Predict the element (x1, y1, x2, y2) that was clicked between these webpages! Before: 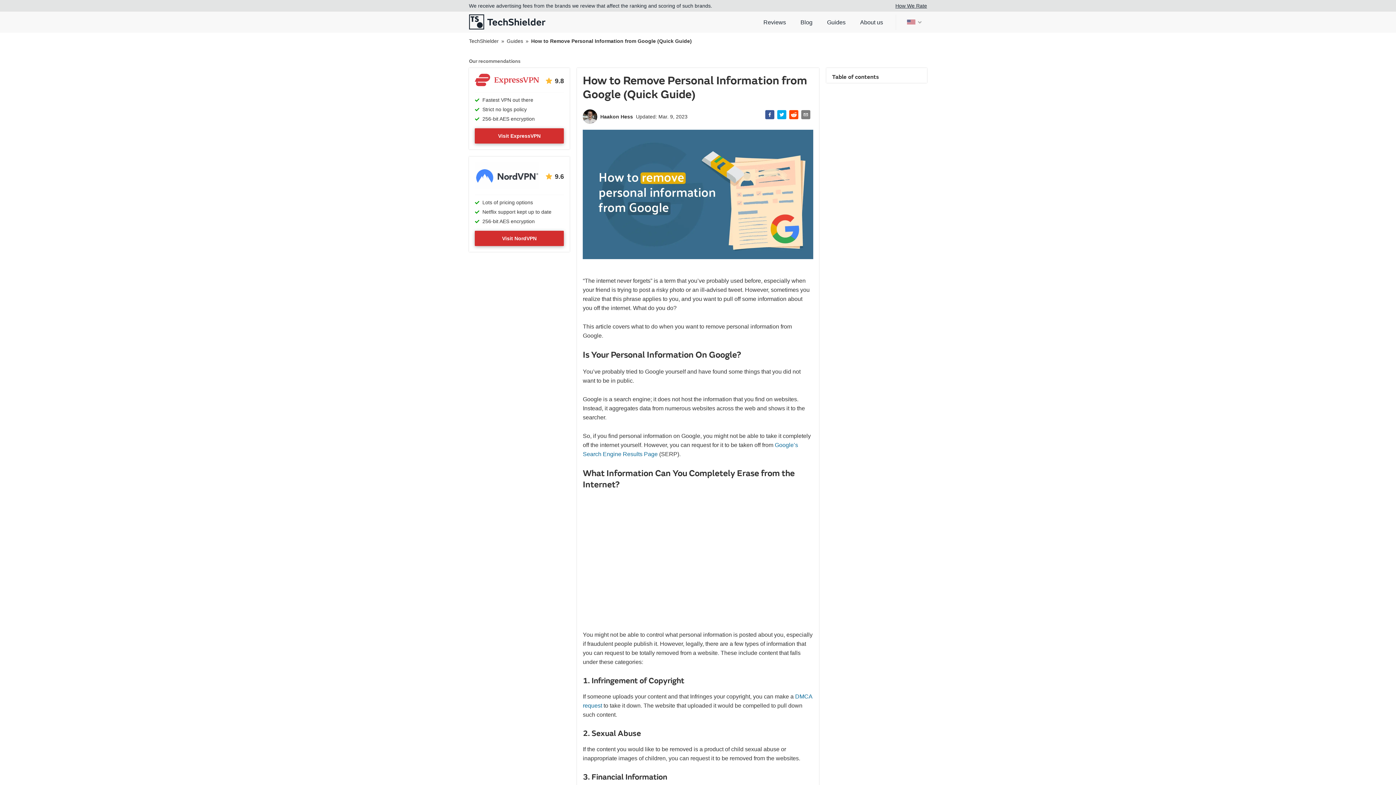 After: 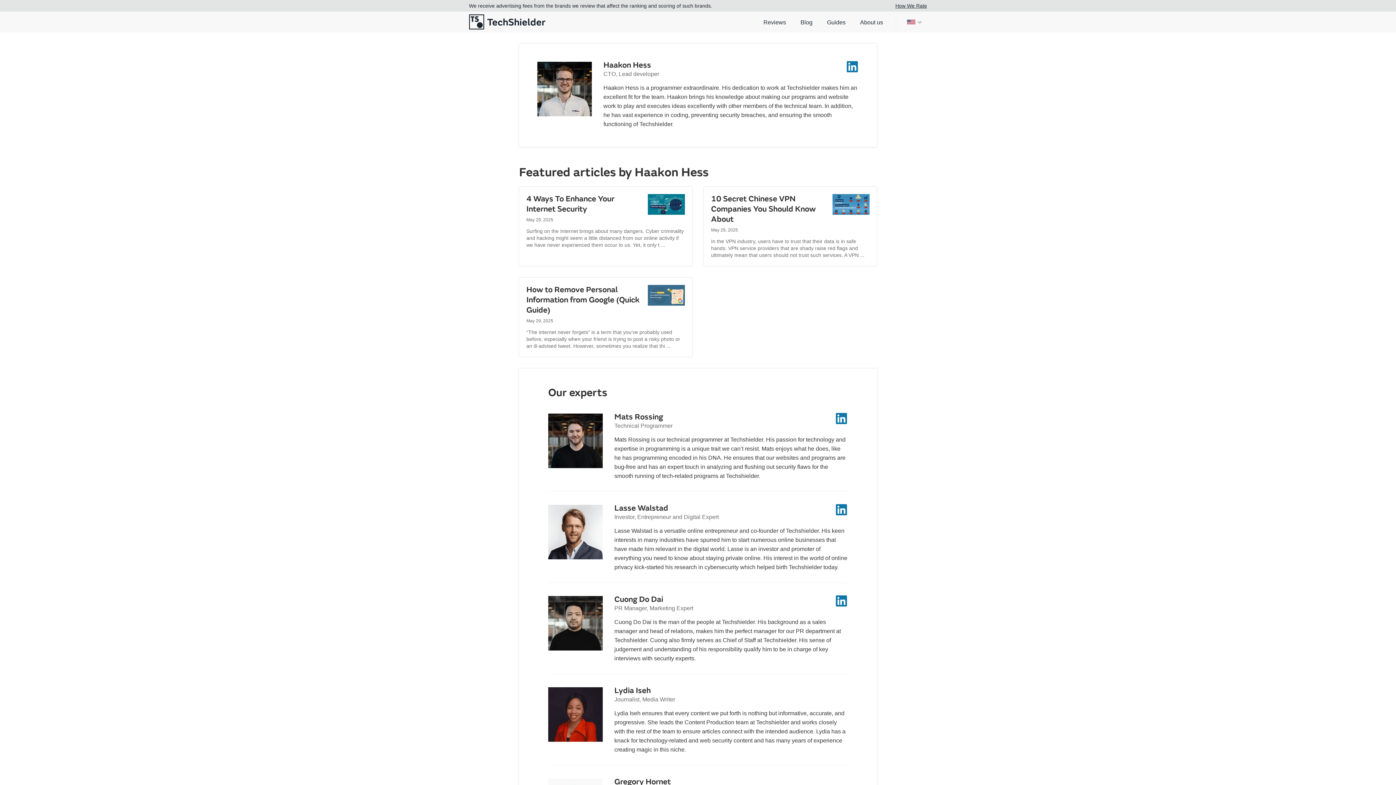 Action: label: Haakon Hess
Updated: Mar. 9, 2023 bbox: (582, 109, 690, 123)